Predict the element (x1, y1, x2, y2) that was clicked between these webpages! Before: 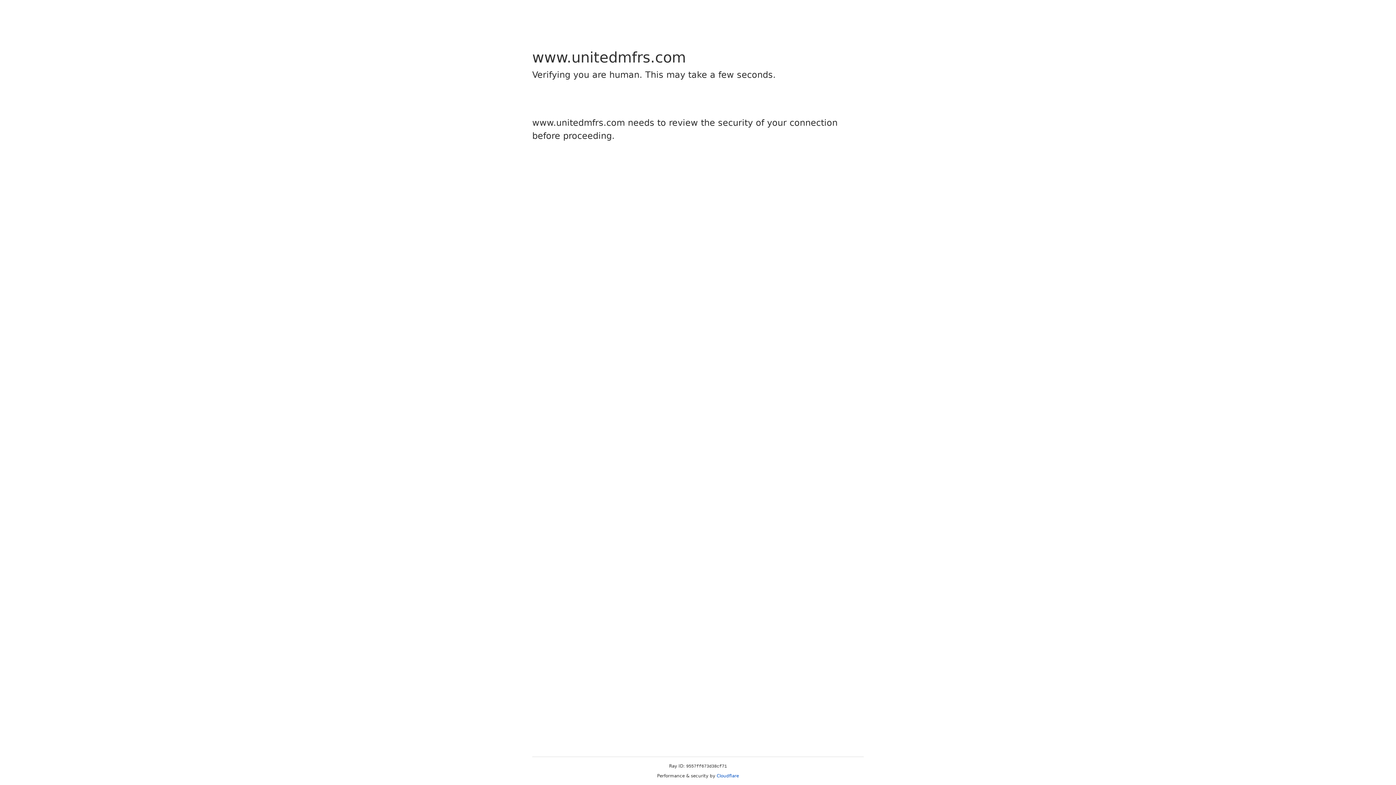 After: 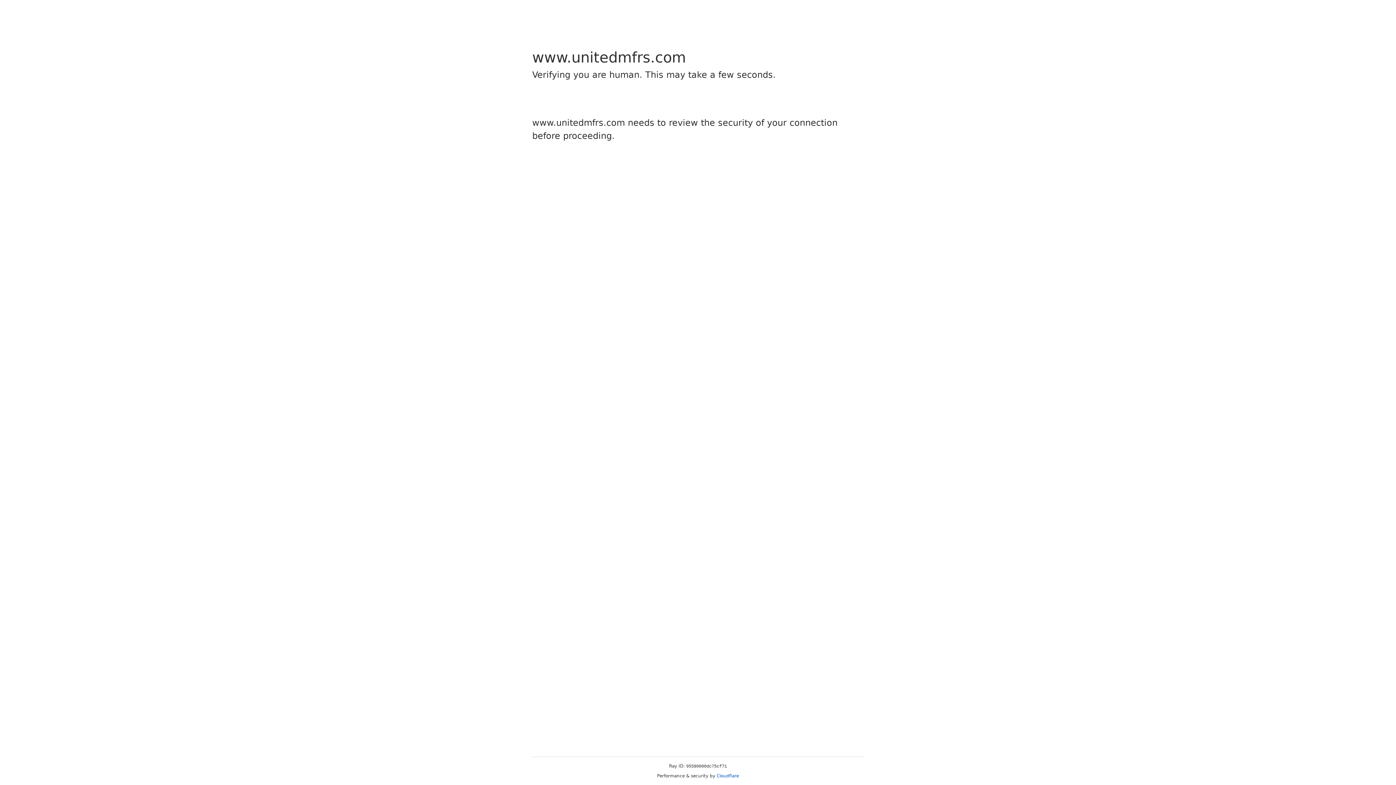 Action: bbox: (716, 773, 739, 778) label: Cloudflare